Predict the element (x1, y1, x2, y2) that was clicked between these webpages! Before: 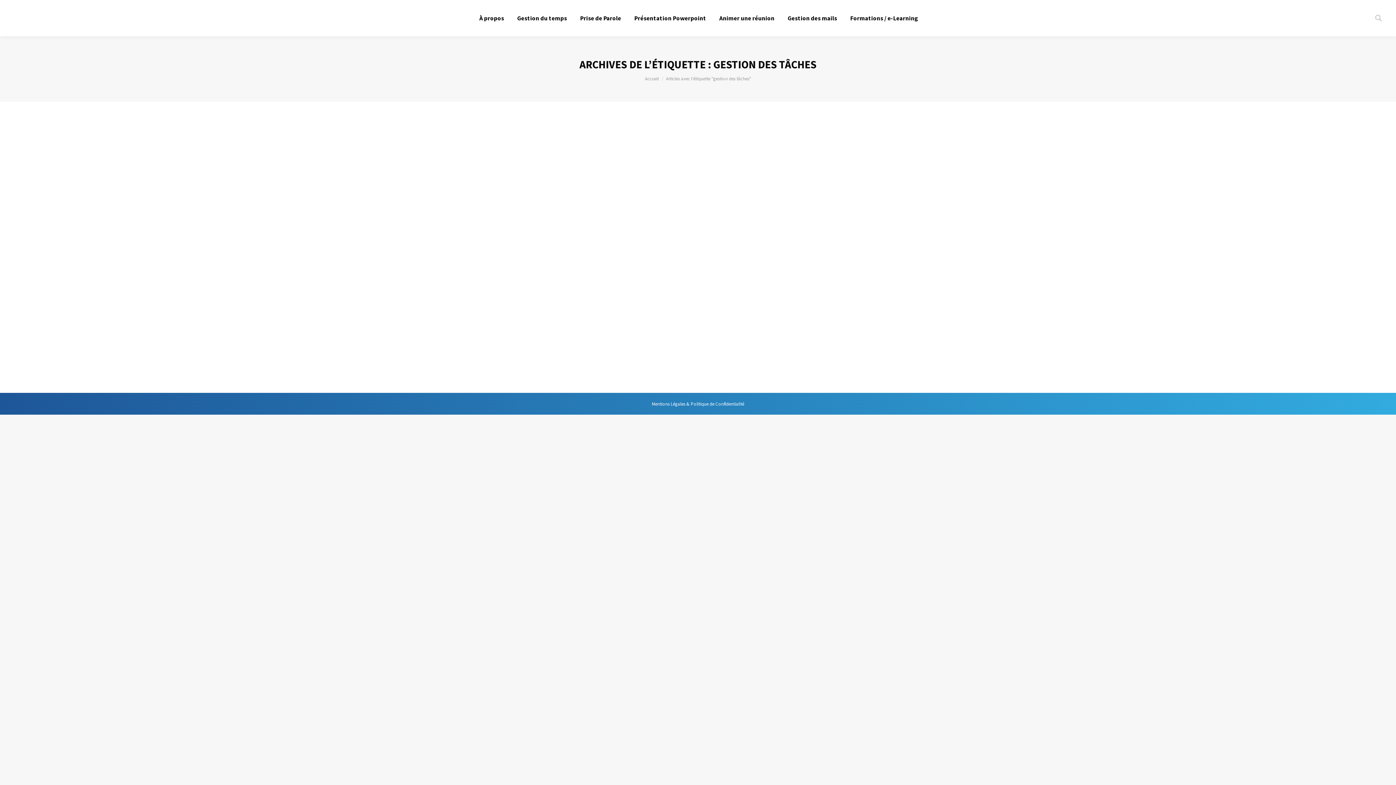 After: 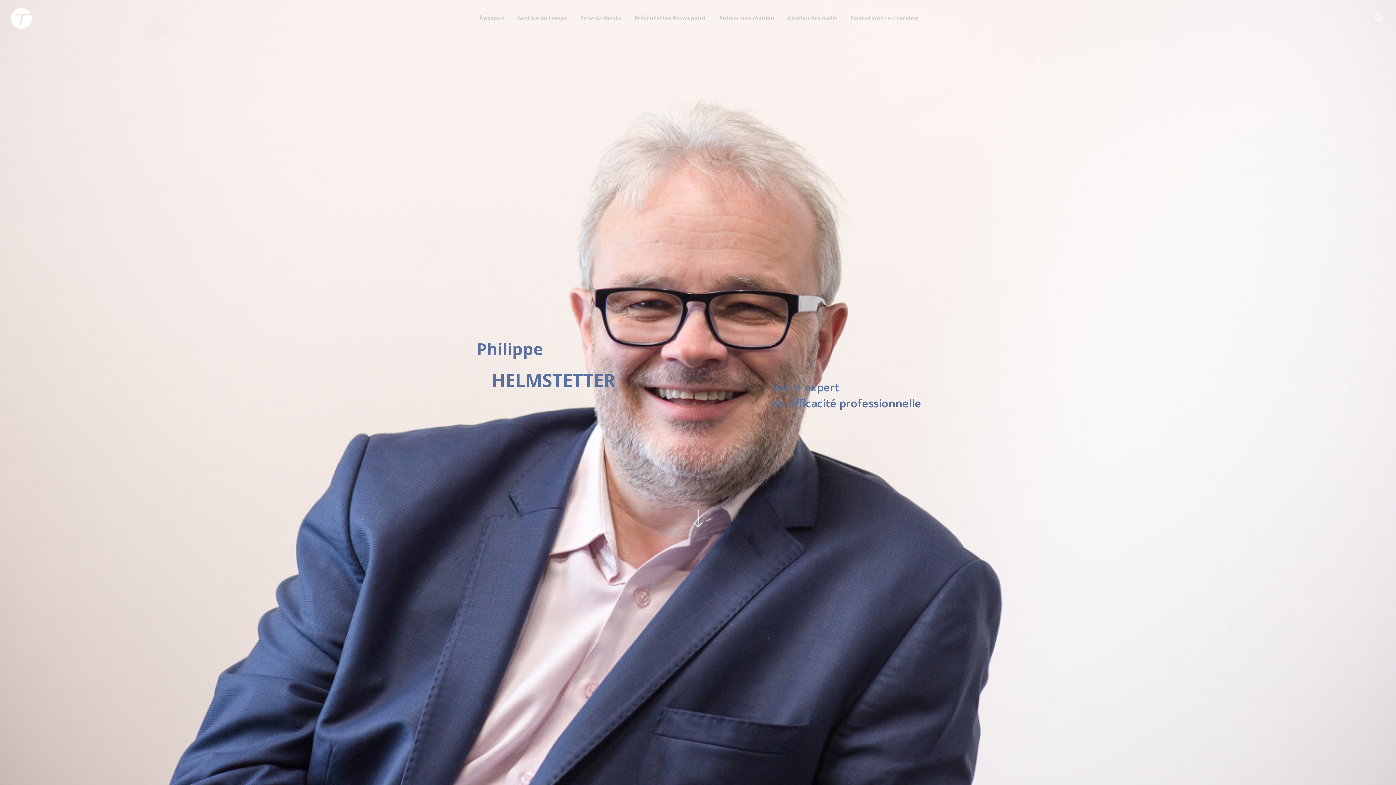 Action: label: Mentions Légales & Politique de Confidentialité bbox: (652, 400, 744, 407)